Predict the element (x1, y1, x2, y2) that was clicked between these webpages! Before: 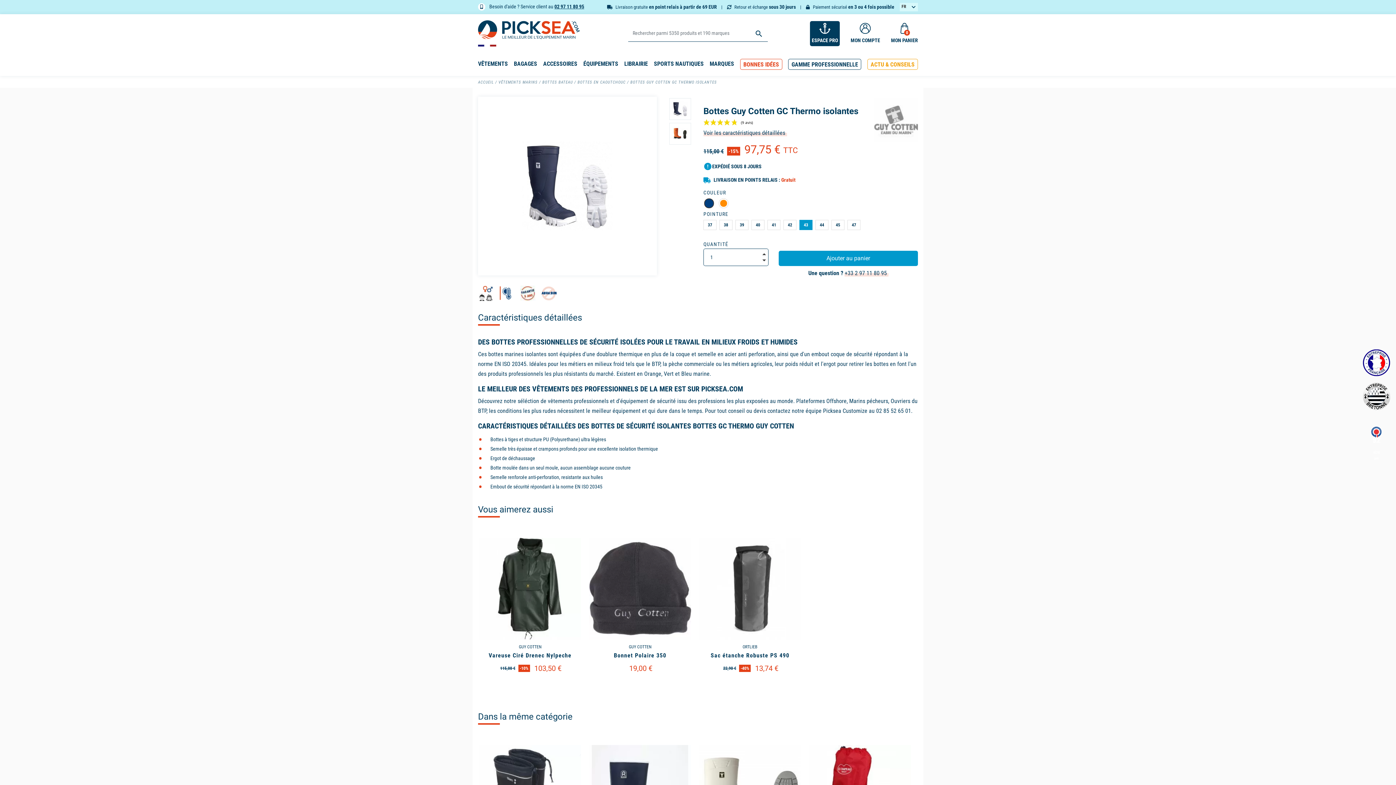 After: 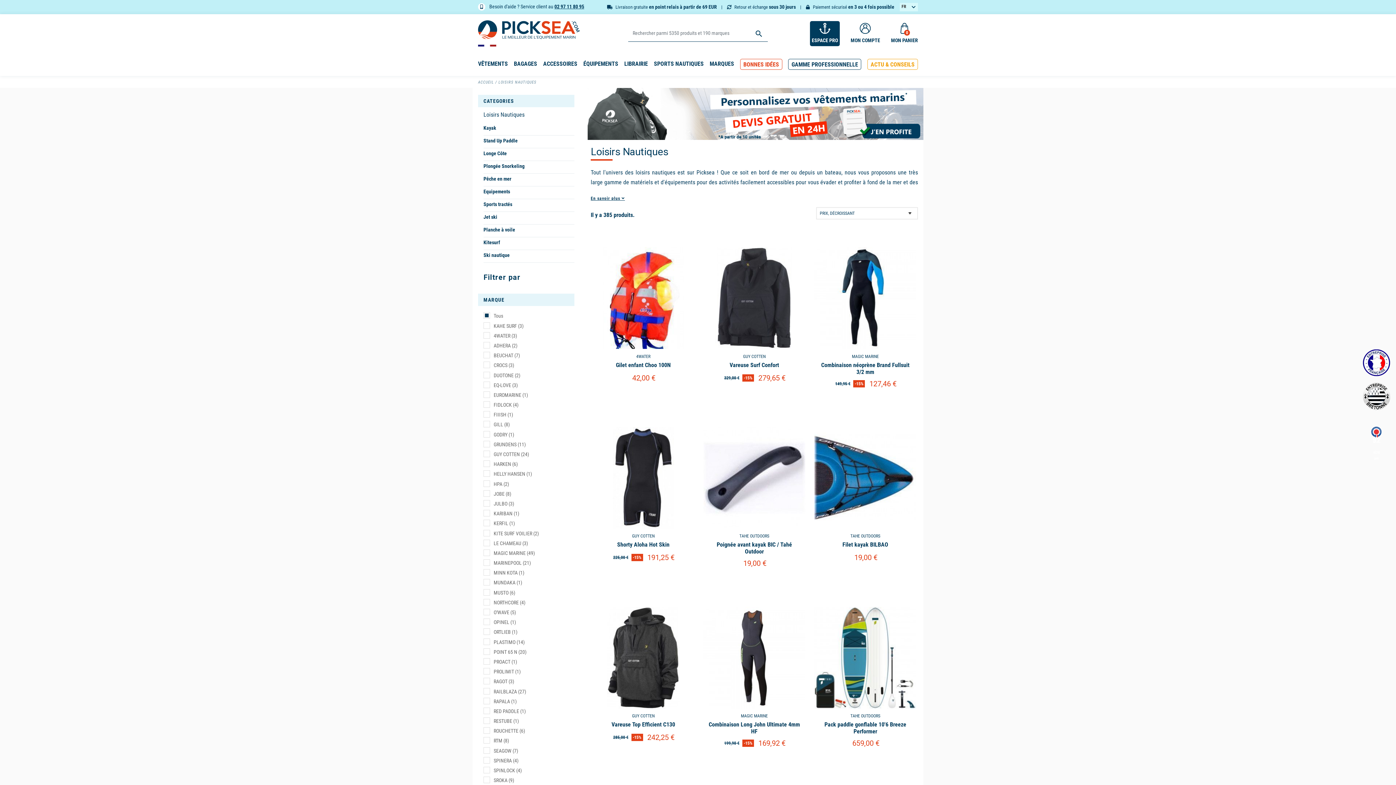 Action: label: SPORTS NAUTIQUES bbox: (654, 58, 703, 70)